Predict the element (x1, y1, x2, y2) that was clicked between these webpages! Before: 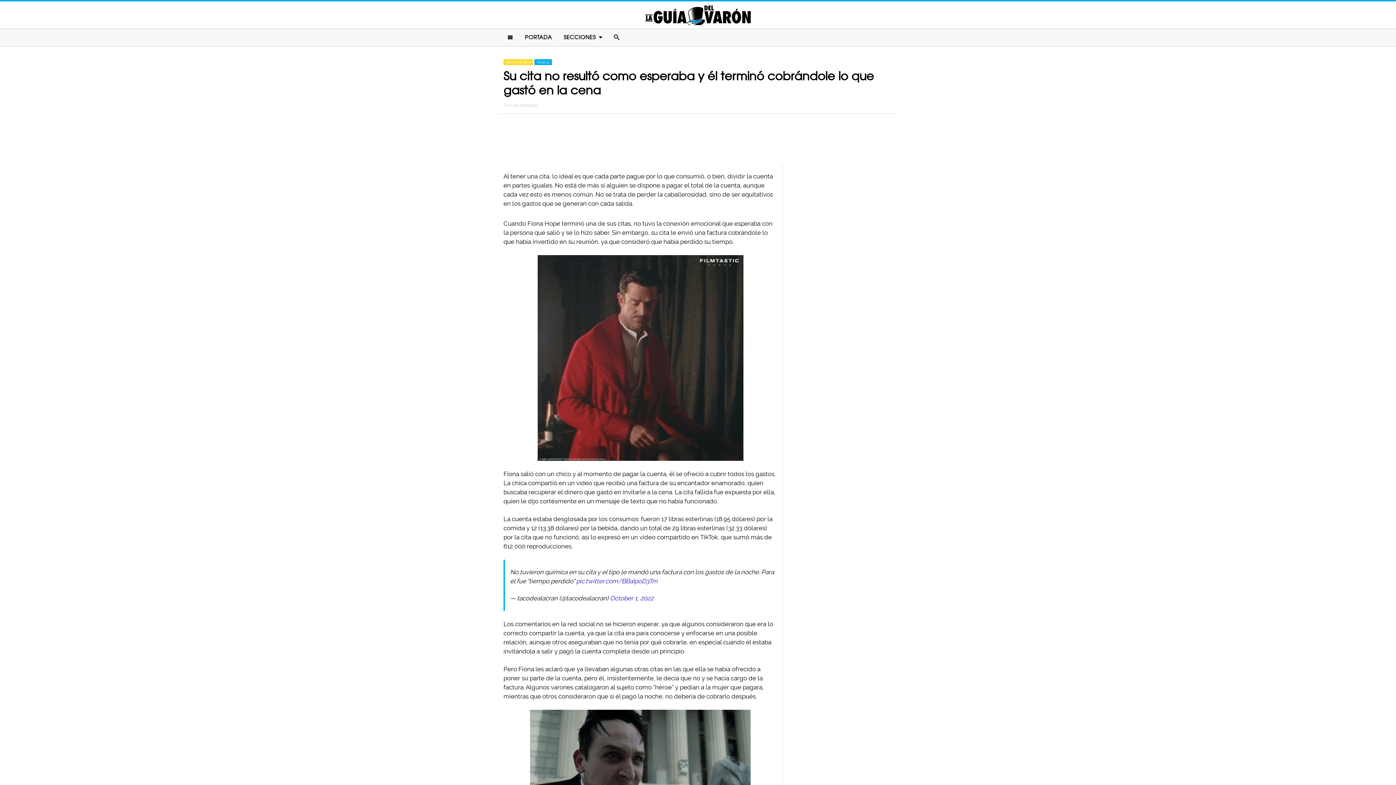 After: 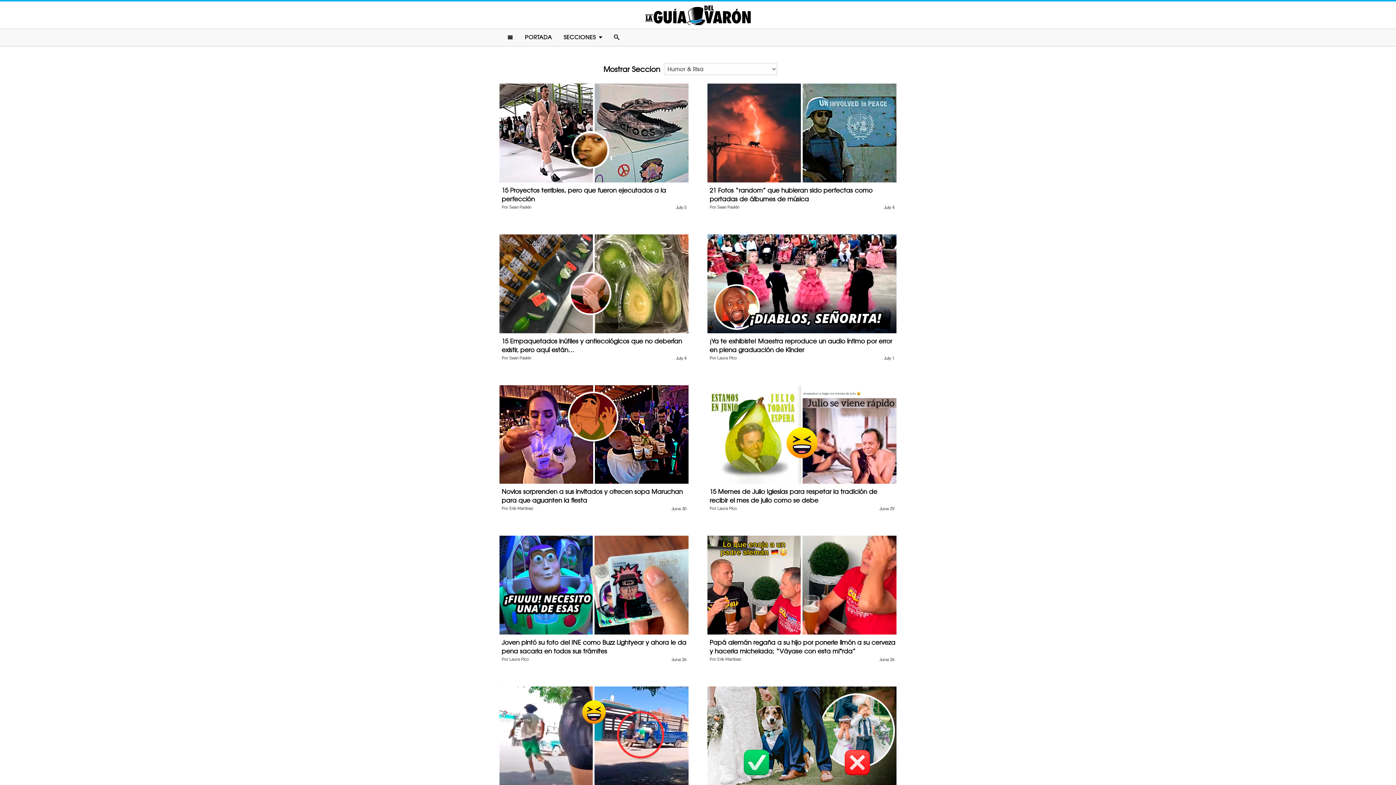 Action: label: Humor & Risa bbox: (503, 59, 533, 65)